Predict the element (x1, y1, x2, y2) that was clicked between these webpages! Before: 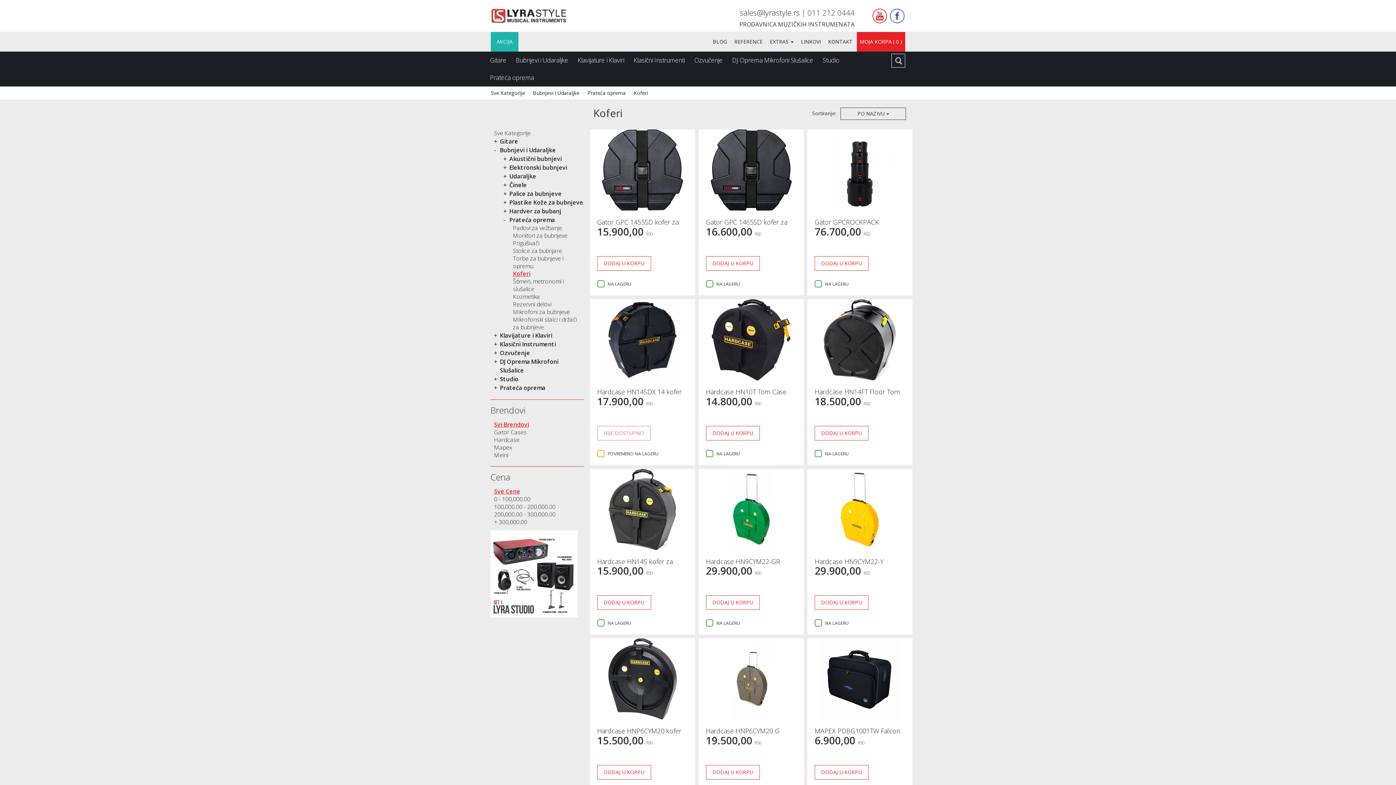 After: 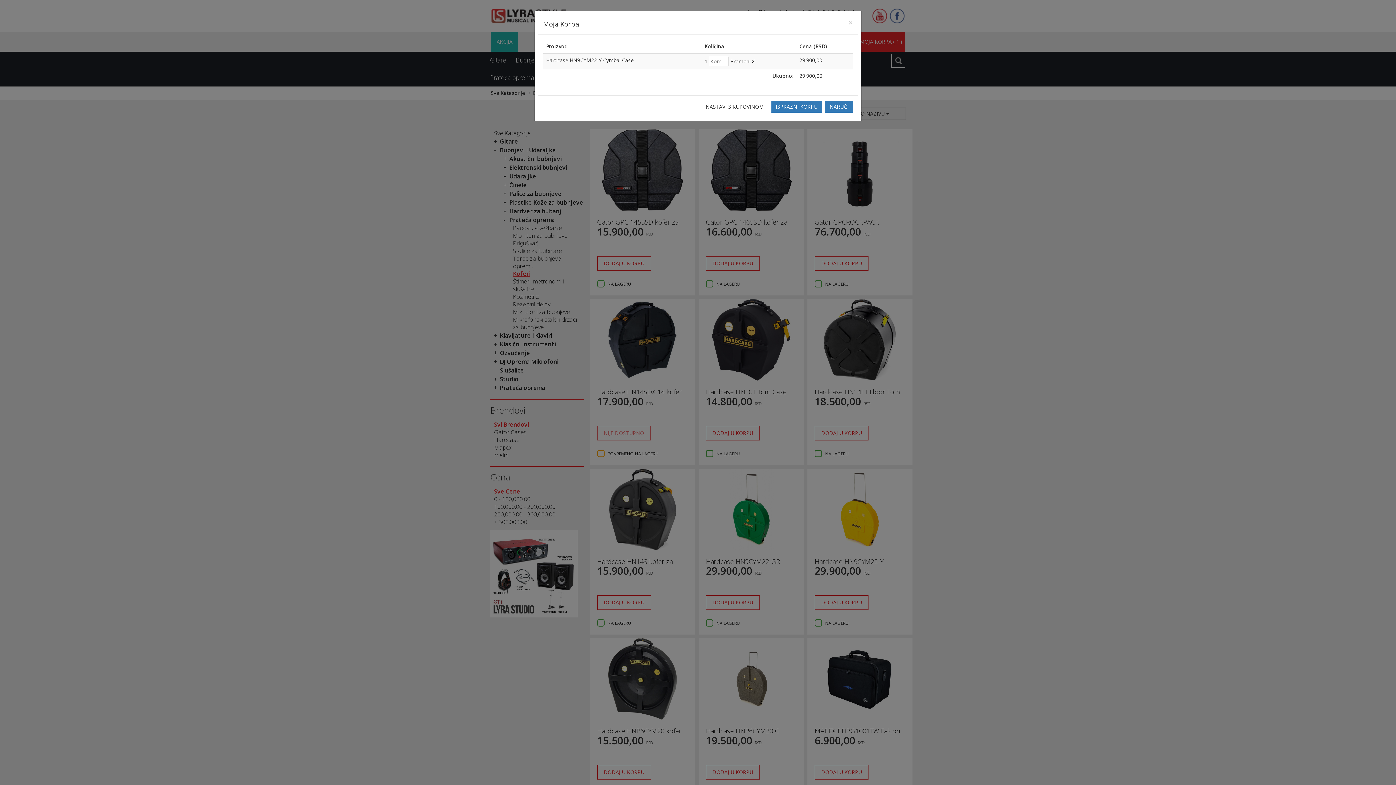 Action: label: DODAJ U KORPU bbox: (814, 595, 868, 610)